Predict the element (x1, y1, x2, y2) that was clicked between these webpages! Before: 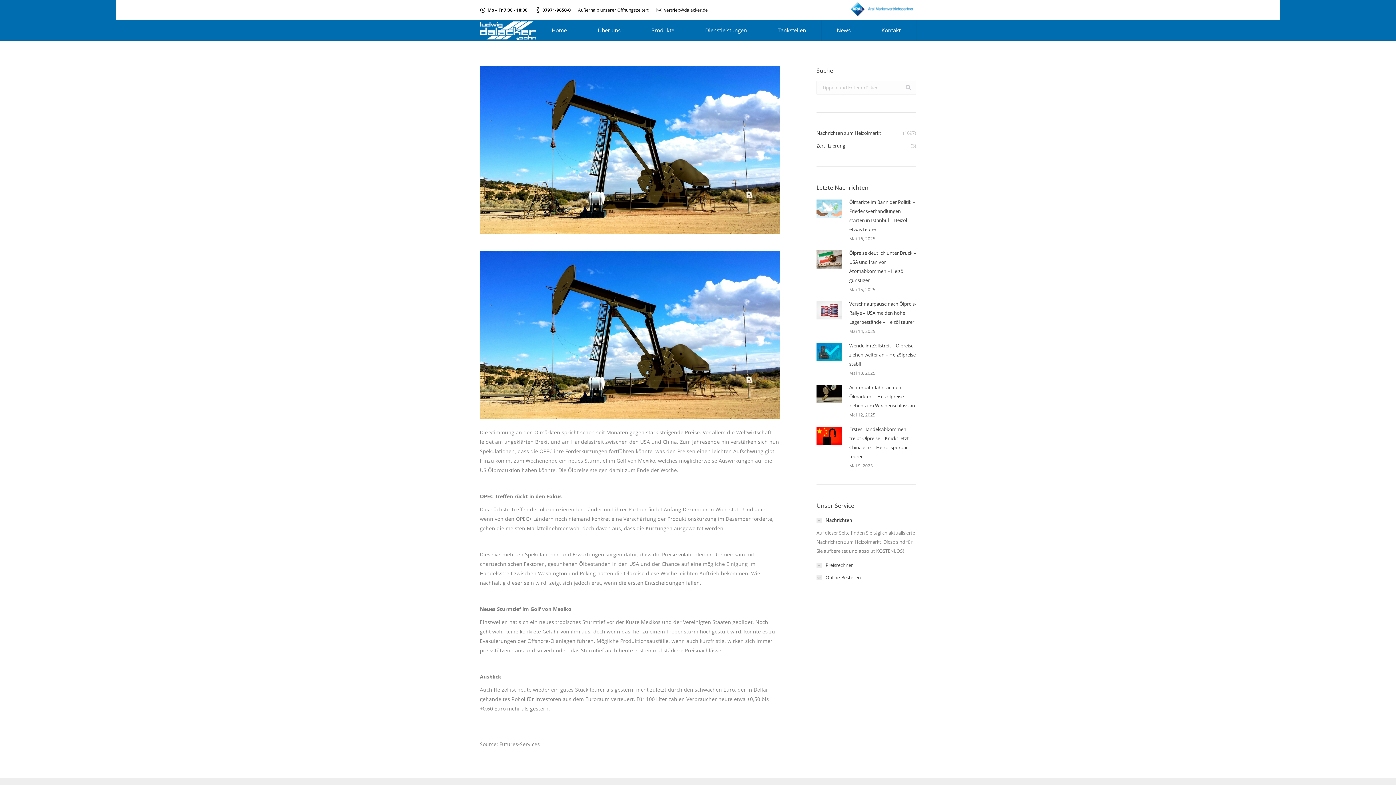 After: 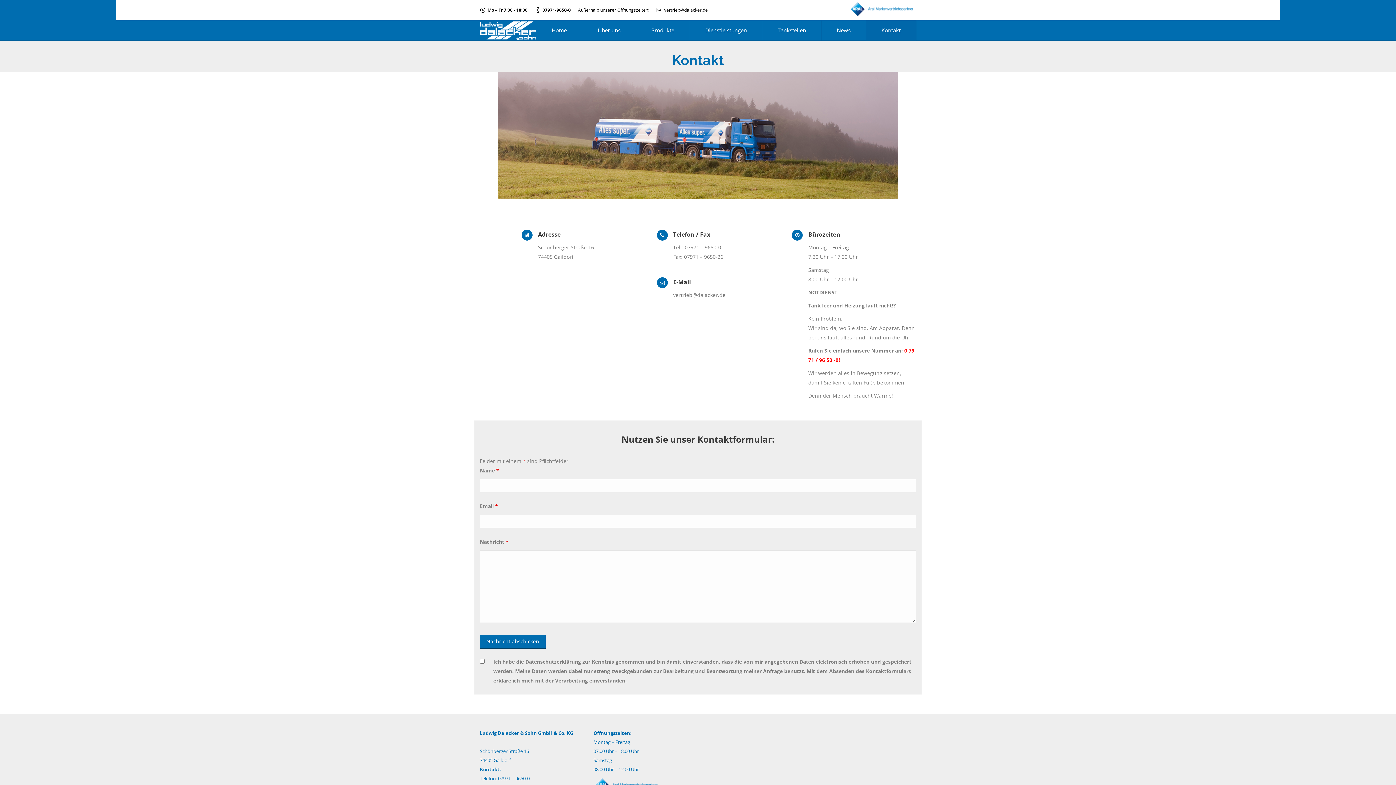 Action: bbox: (866, 20, 916, 40) label: Kontakt